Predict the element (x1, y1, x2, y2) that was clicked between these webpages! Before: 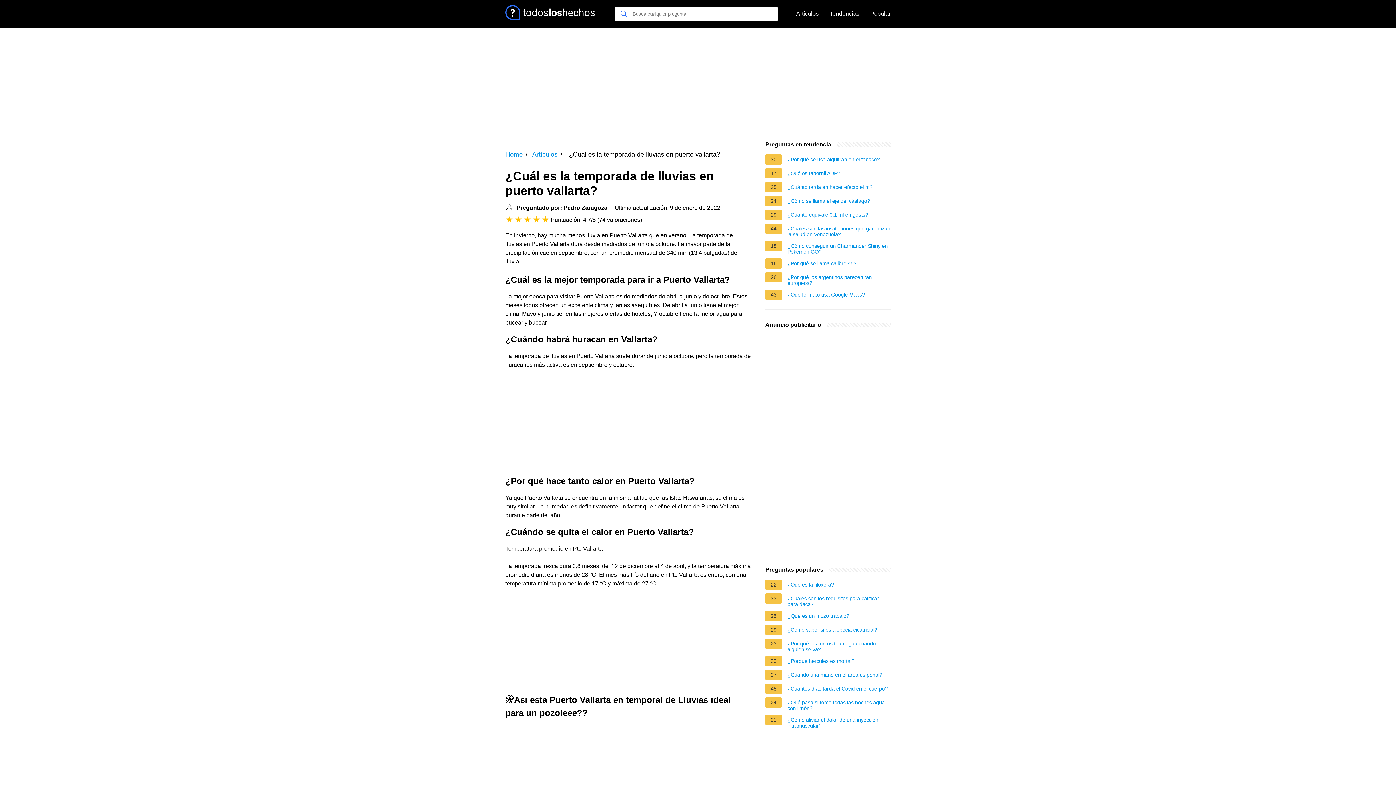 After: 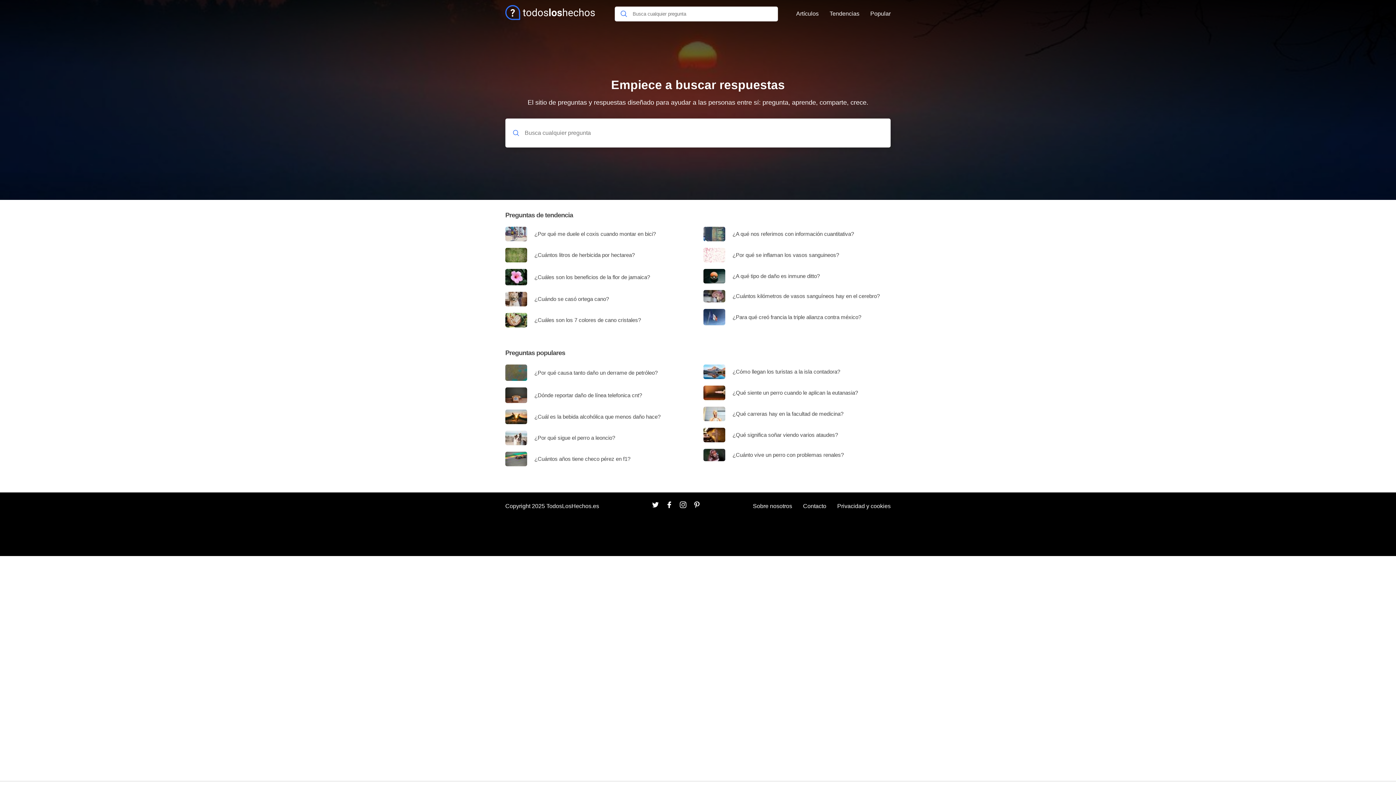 Action: label: Home bbox: (505, 150, 522, 158)